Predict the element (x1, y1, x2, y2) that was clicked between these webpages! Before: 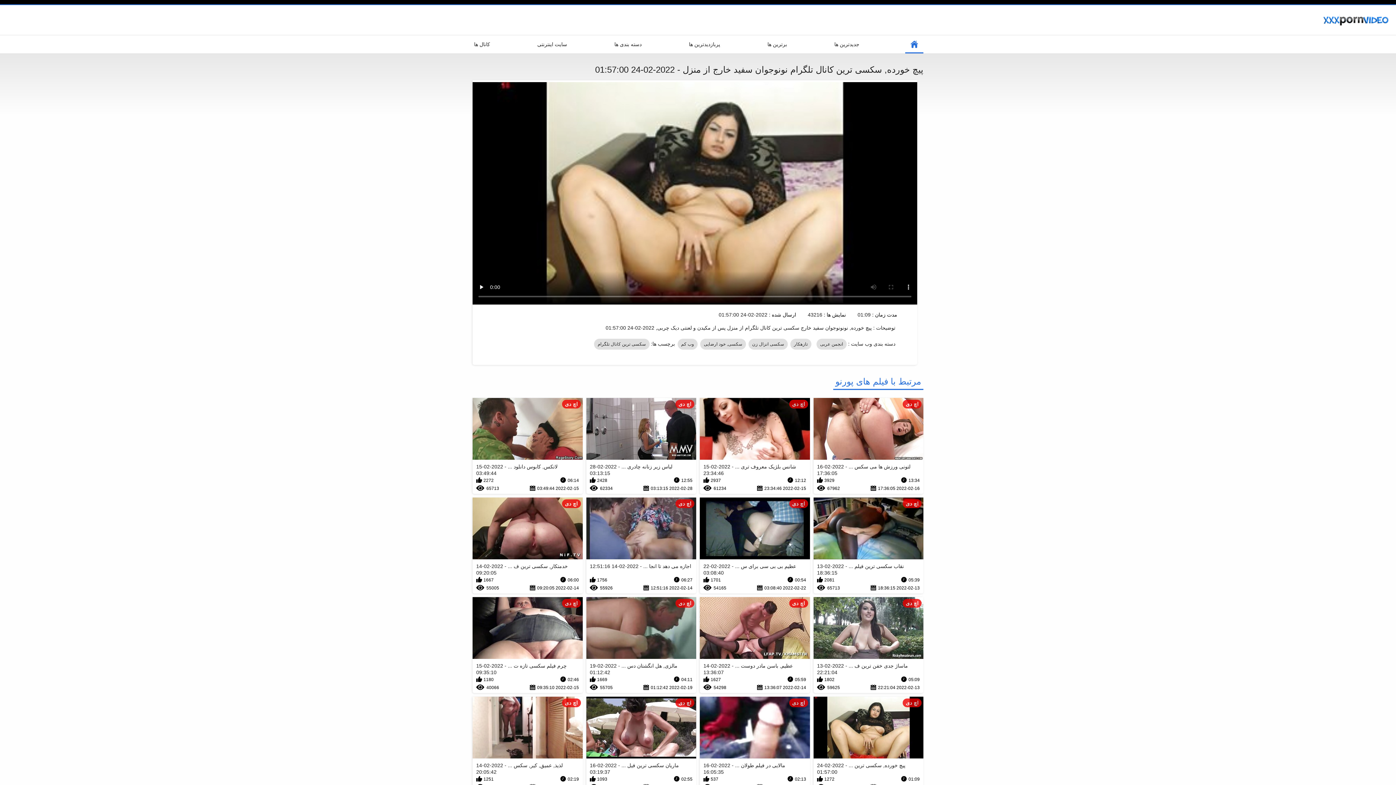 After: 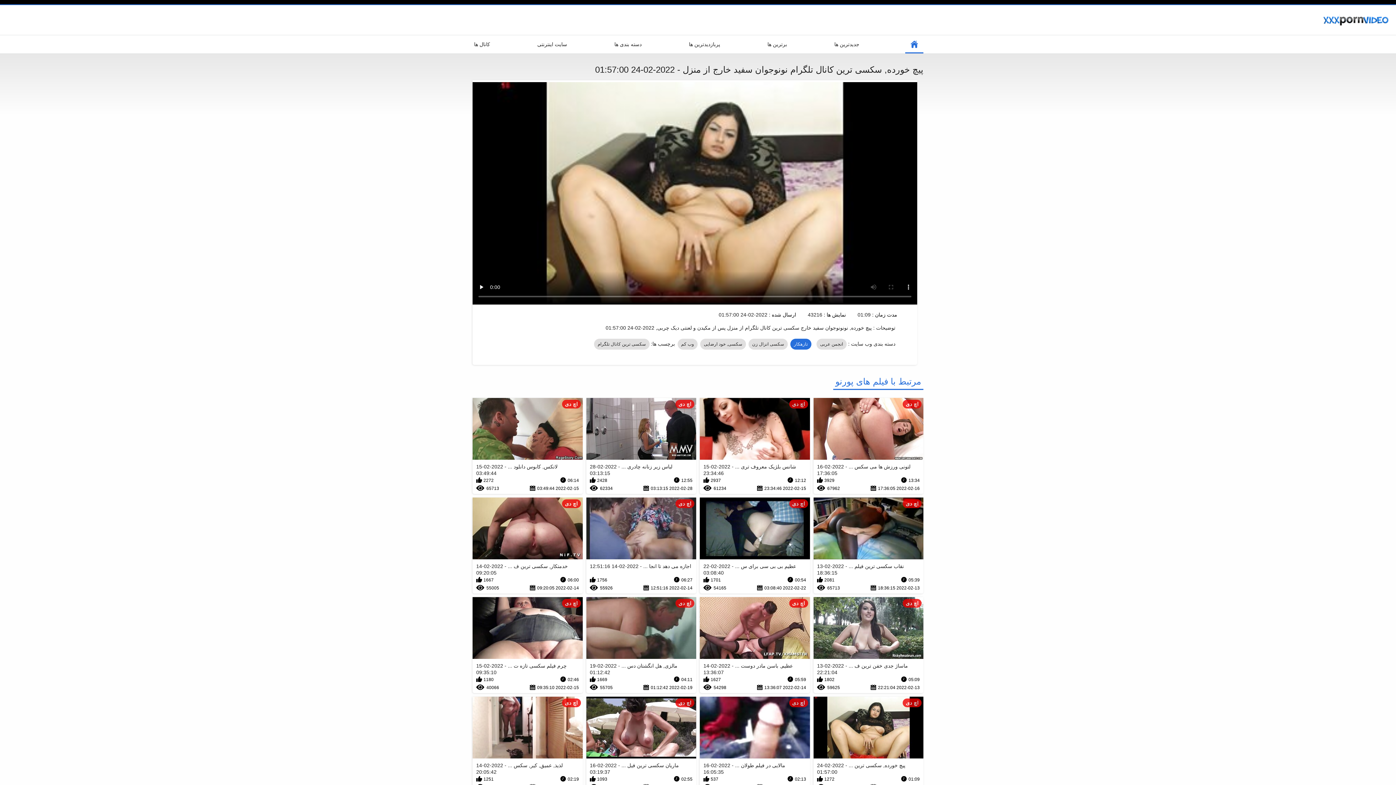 Action: bbox: (790, 338, 811, 349) label: تازهکار